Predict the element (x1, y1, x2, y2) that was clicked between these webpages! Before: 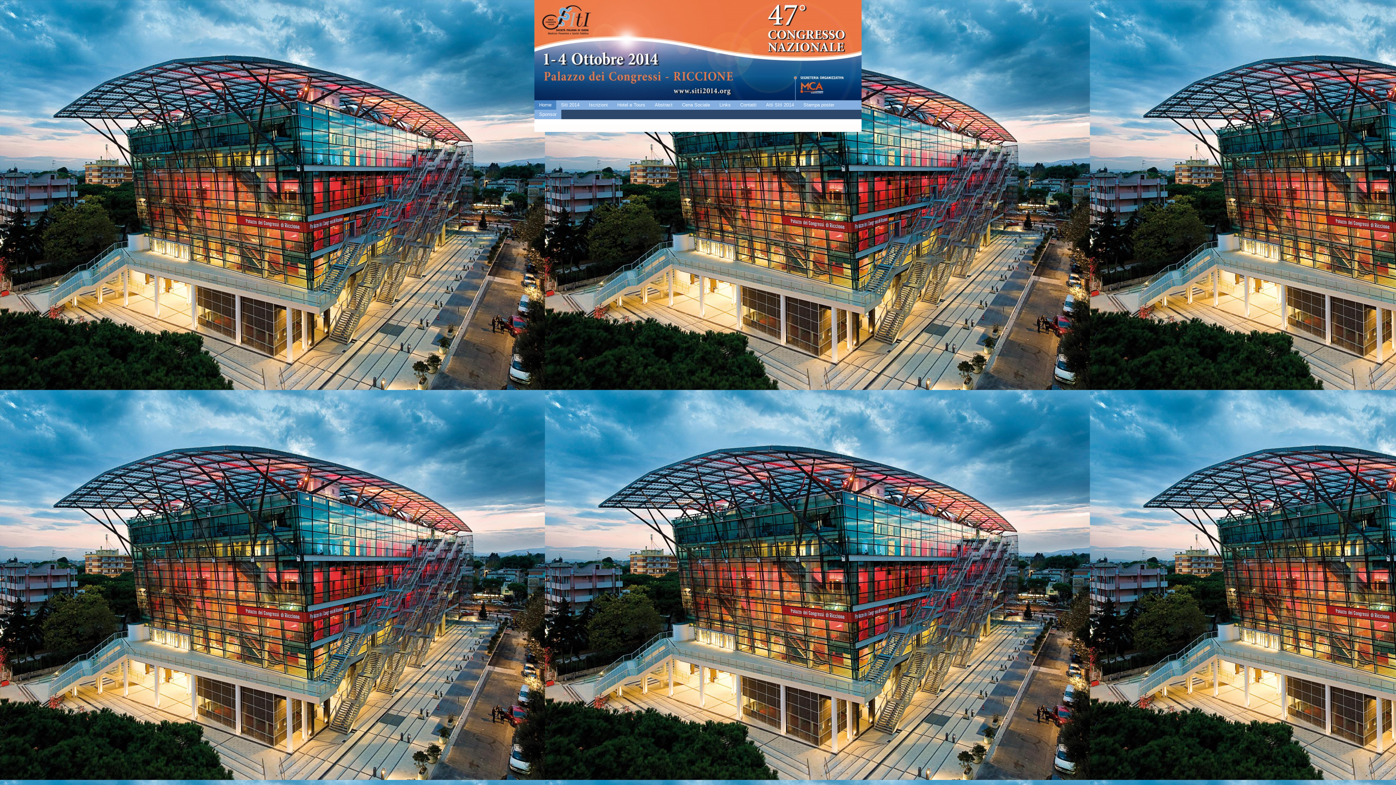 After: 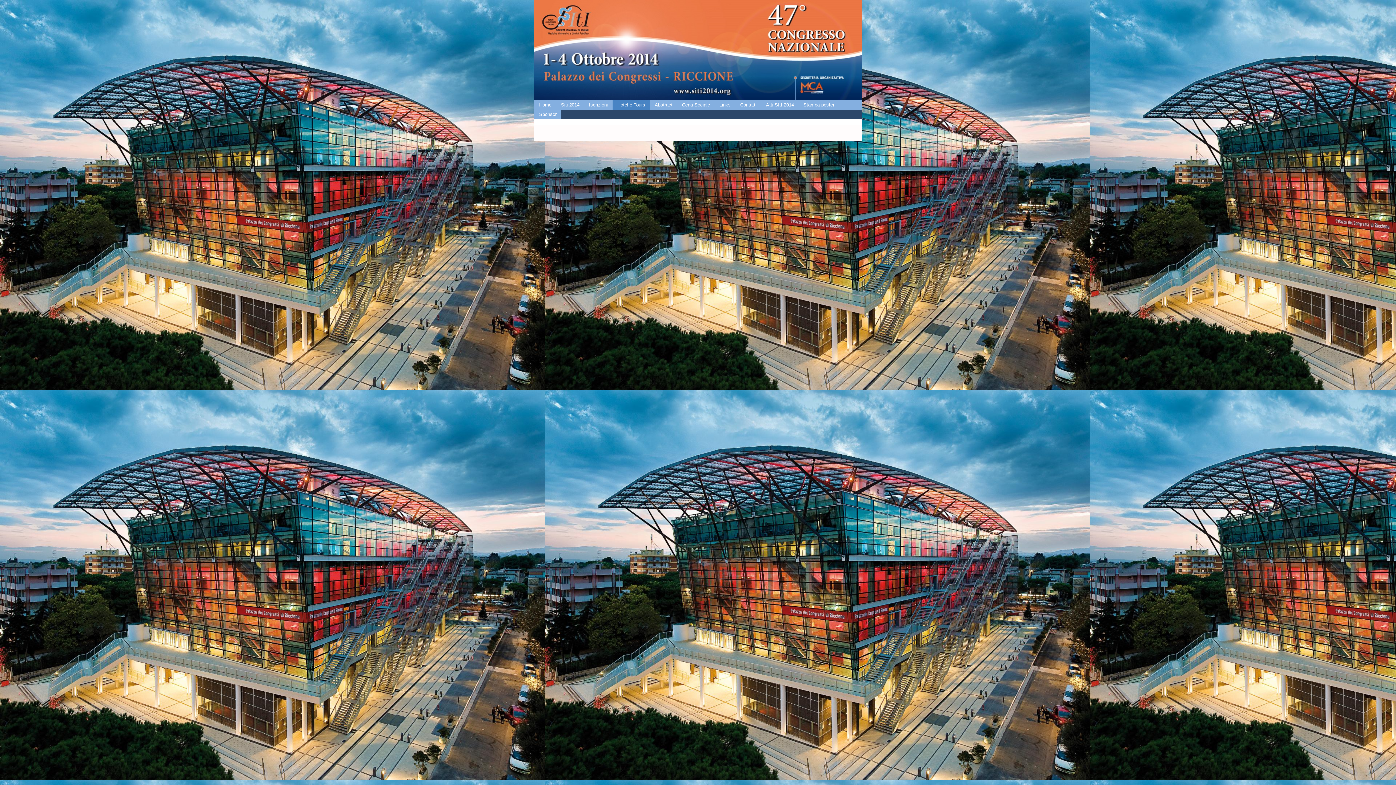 Action: bbox: (612, 100, 650, 109) label: Hotel e Tours